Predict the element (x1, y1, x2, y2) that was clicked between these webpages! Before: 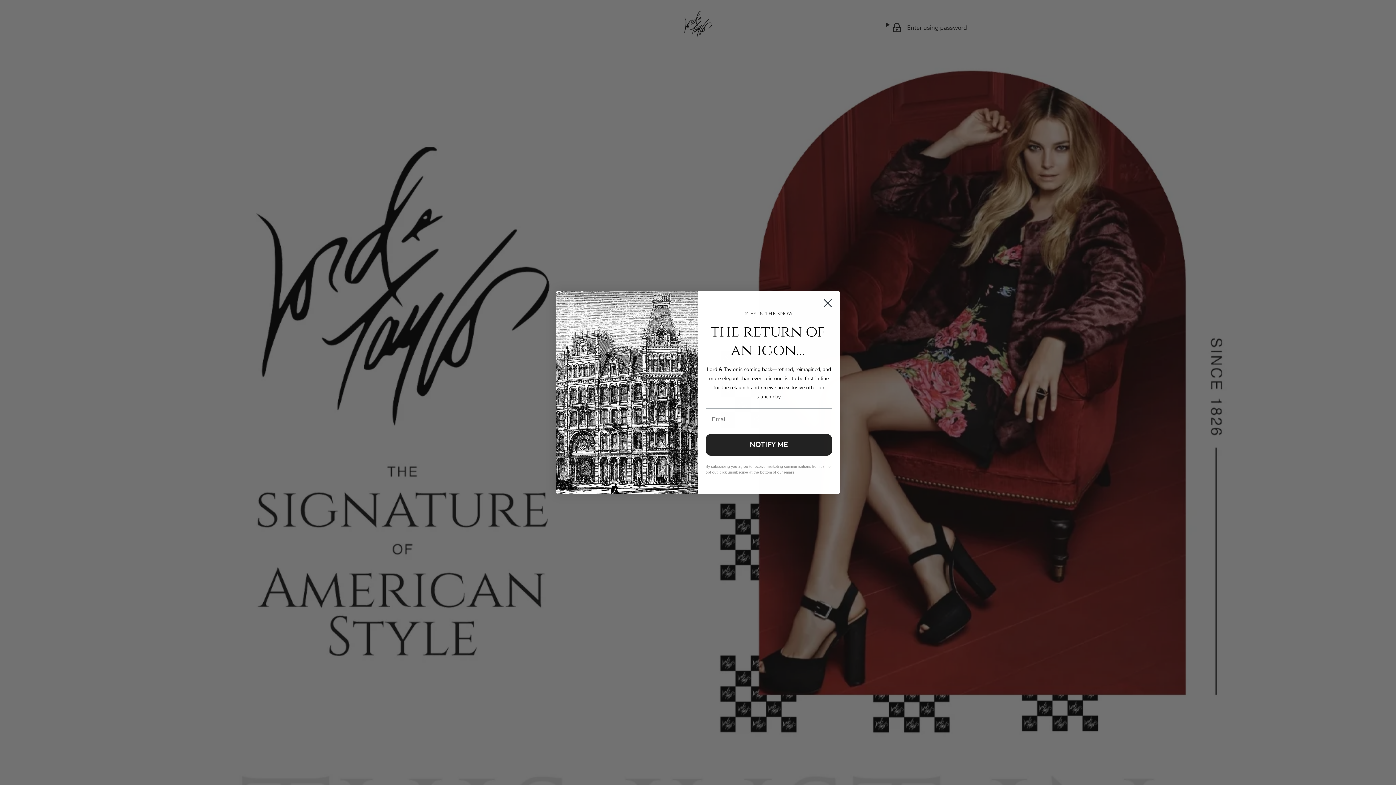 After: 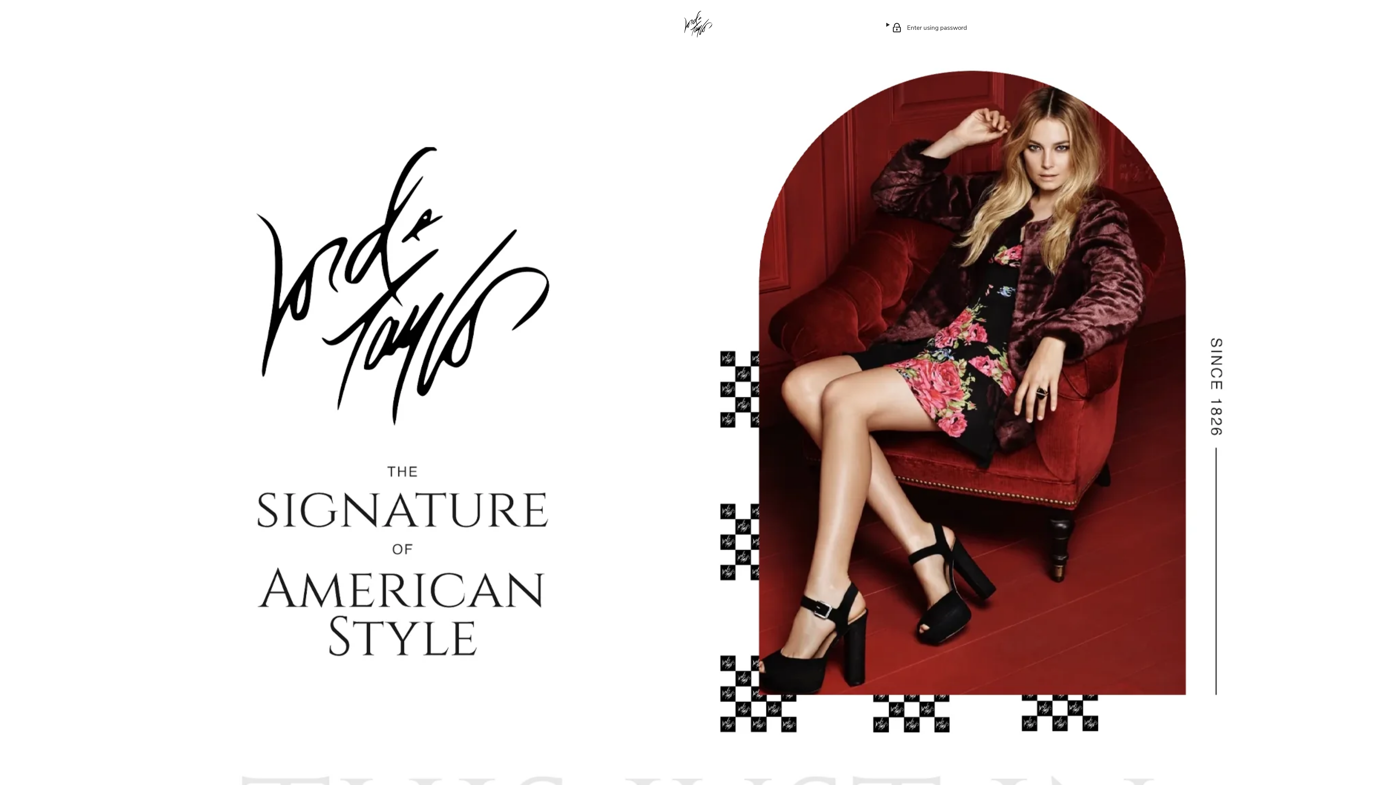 Action: label: Close dialog bbox: (818, 315, 837, 334)